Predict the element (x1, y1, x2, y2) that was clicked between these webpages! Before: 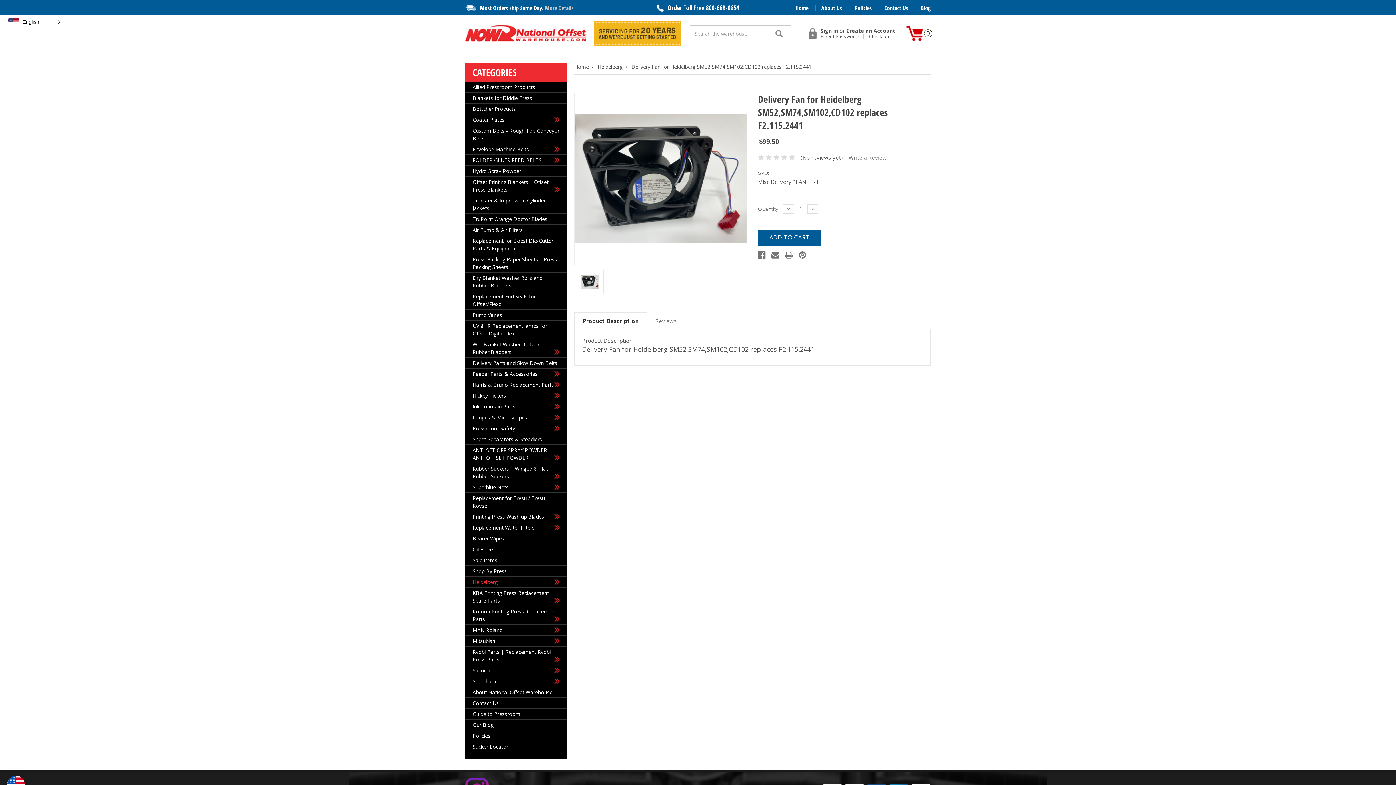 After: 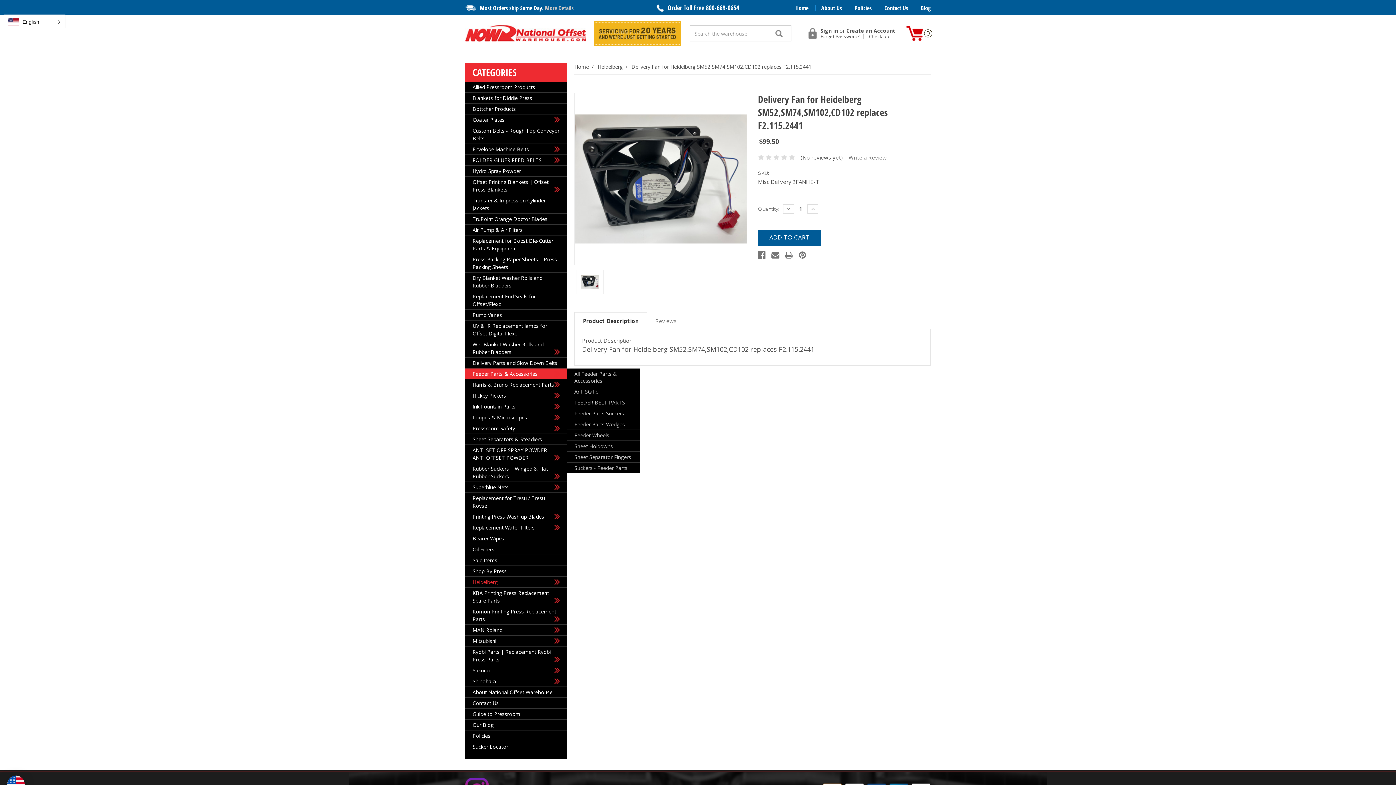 Action: bbox: (465, 368, 567, 379) label: Feeder Parts & Accessories